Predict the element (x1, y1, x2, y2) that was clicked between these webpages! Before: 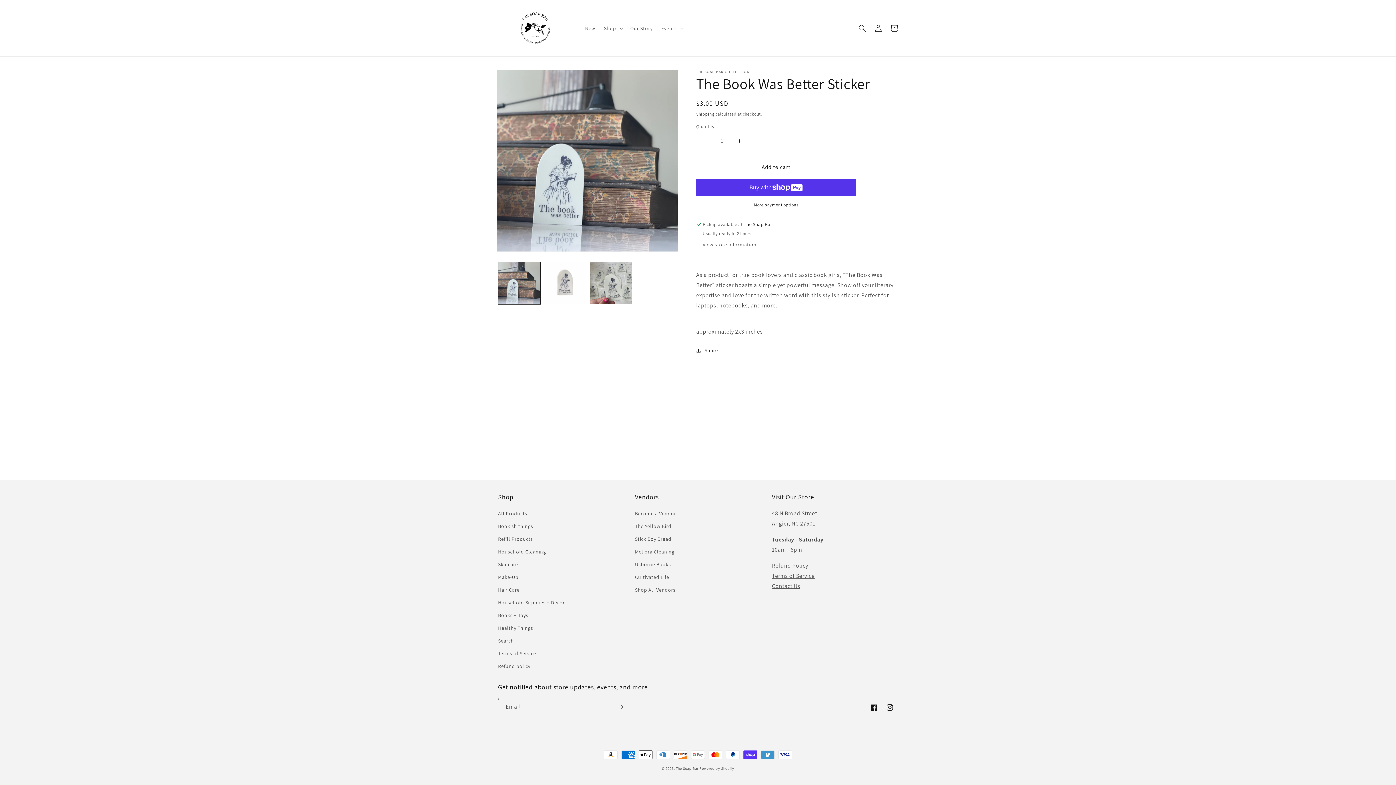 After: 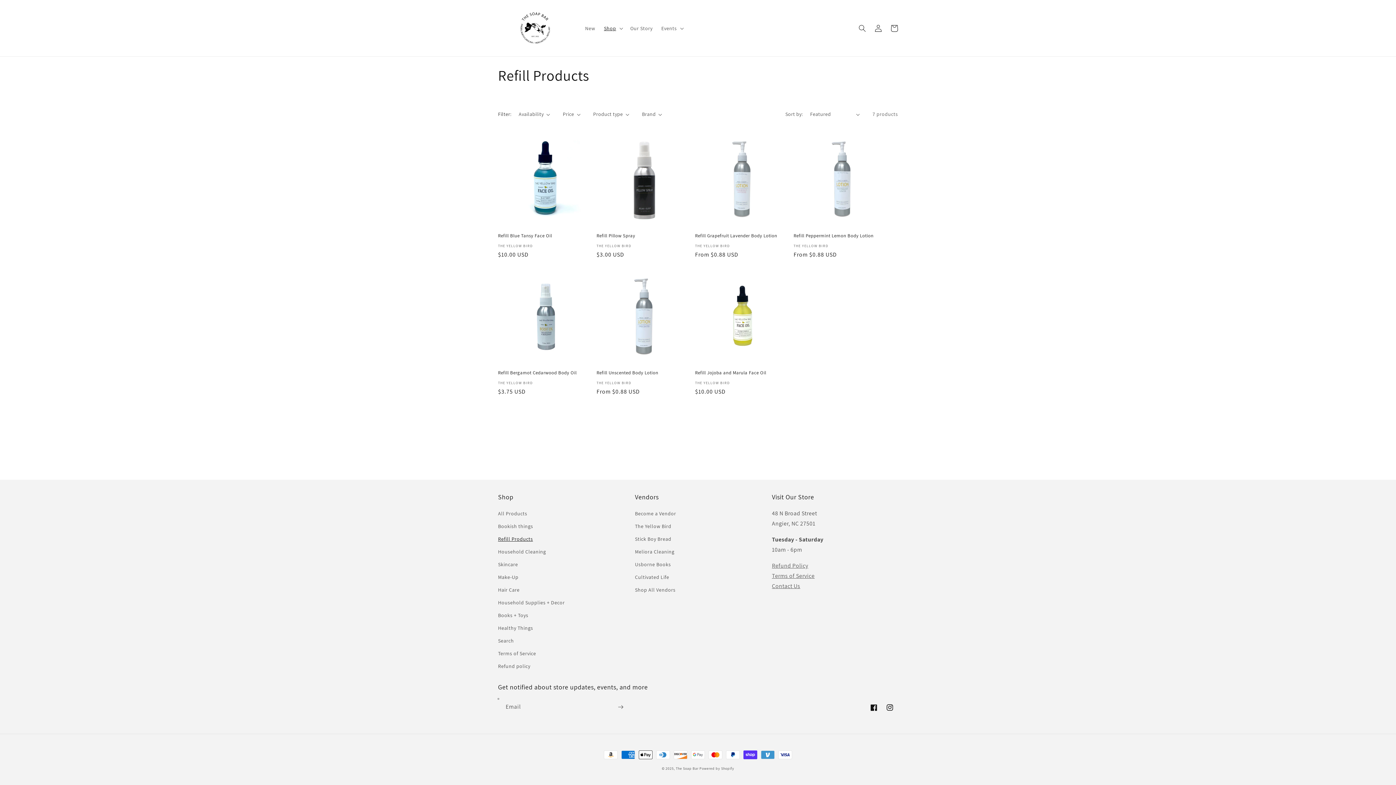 Action: bbox: (498, 533, 533, 545) label: Refill Products